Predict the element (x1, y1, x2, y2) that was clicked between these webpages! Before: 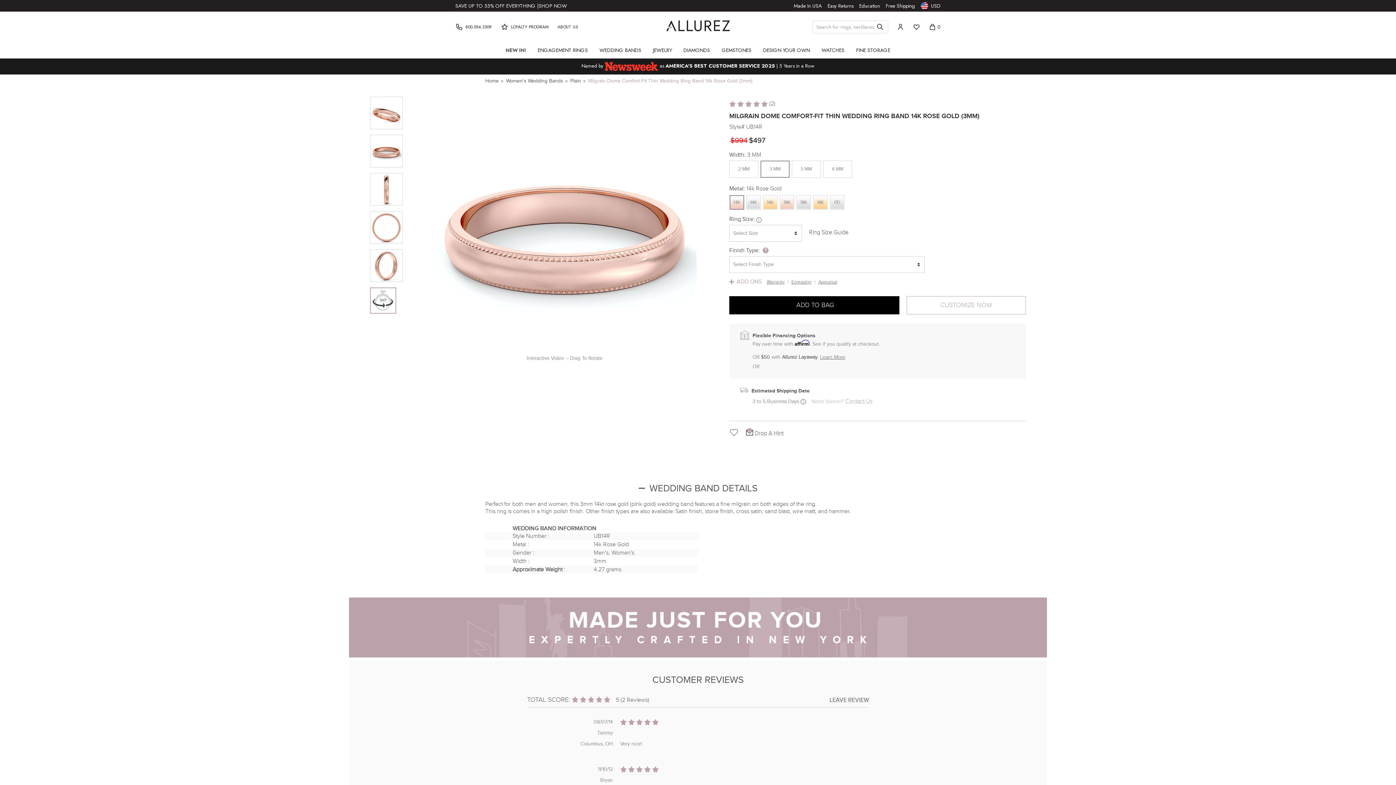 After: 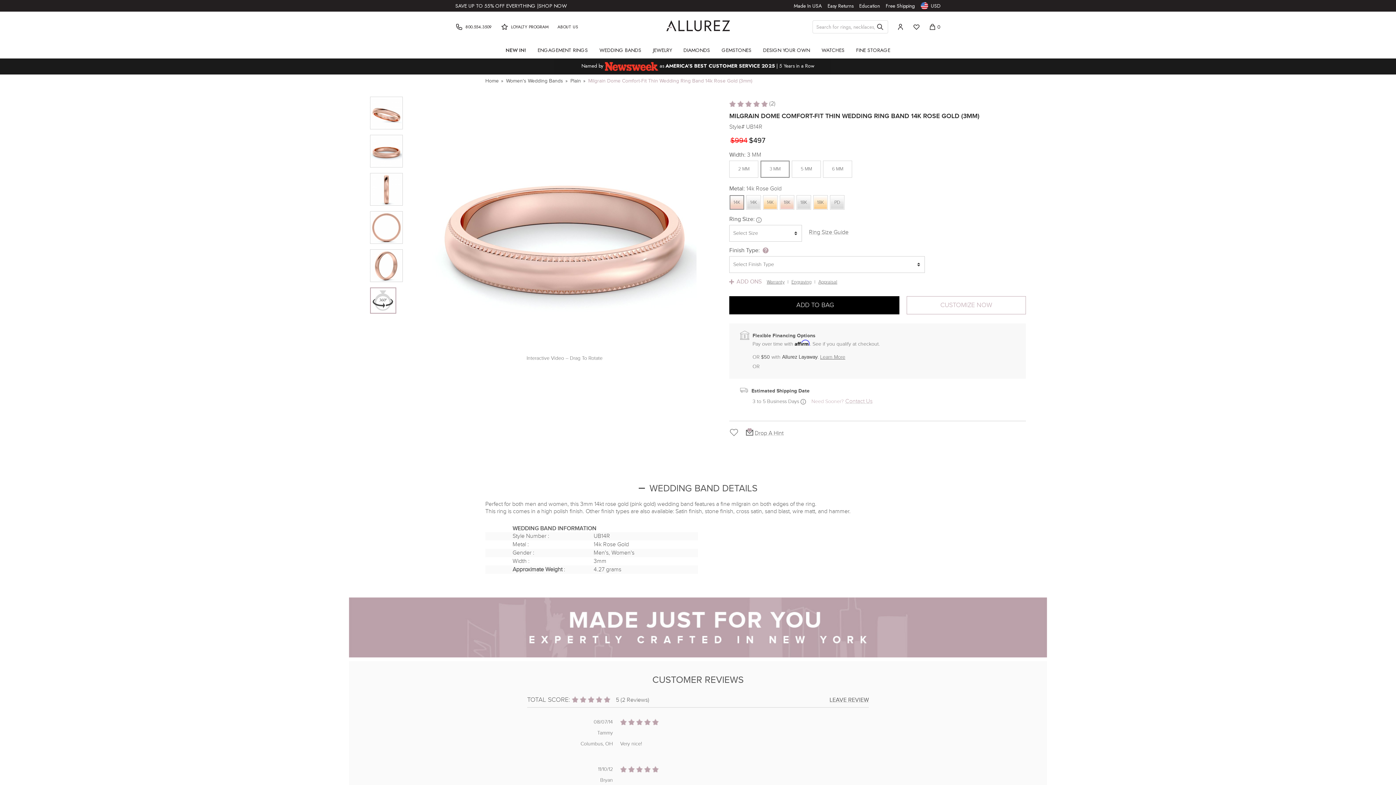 Action: bbox: (370, 287, 396, 313)